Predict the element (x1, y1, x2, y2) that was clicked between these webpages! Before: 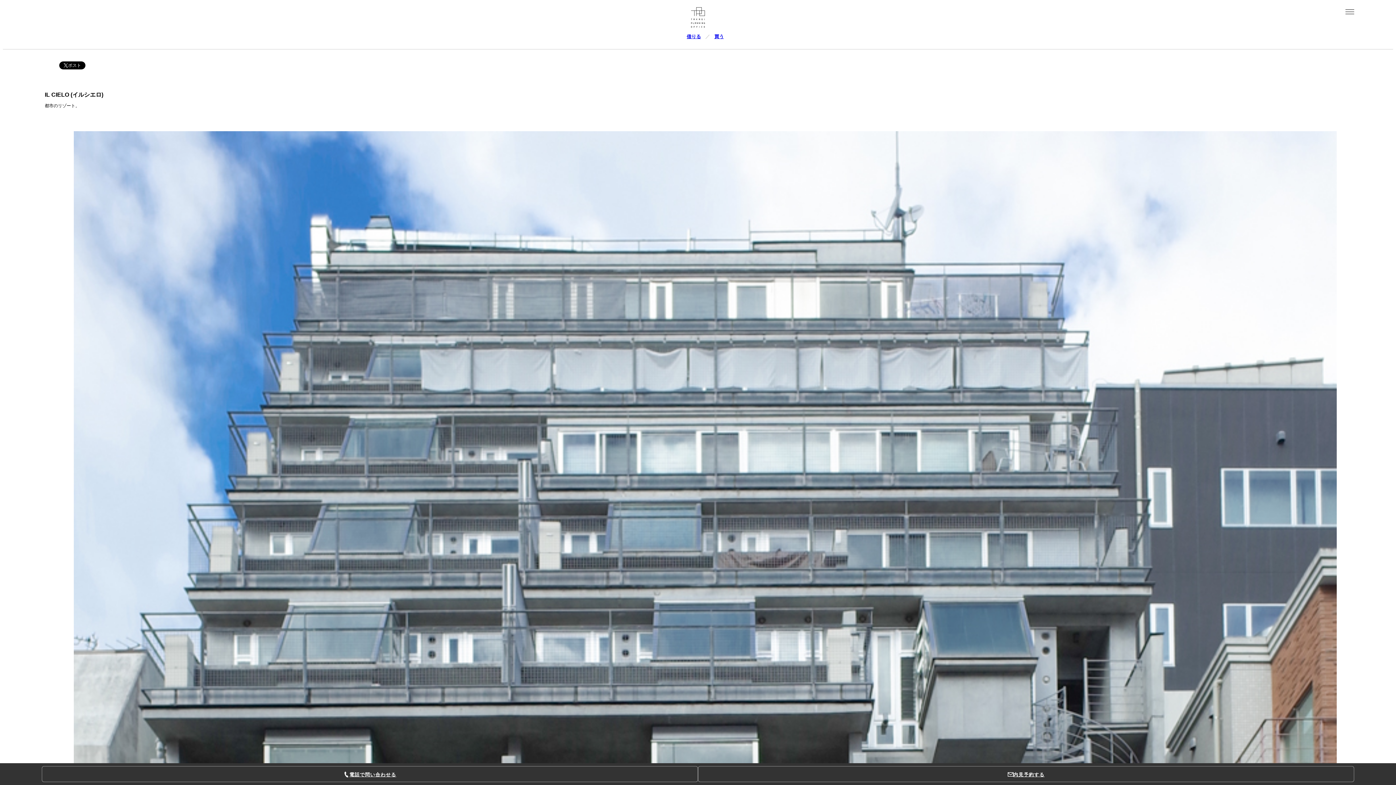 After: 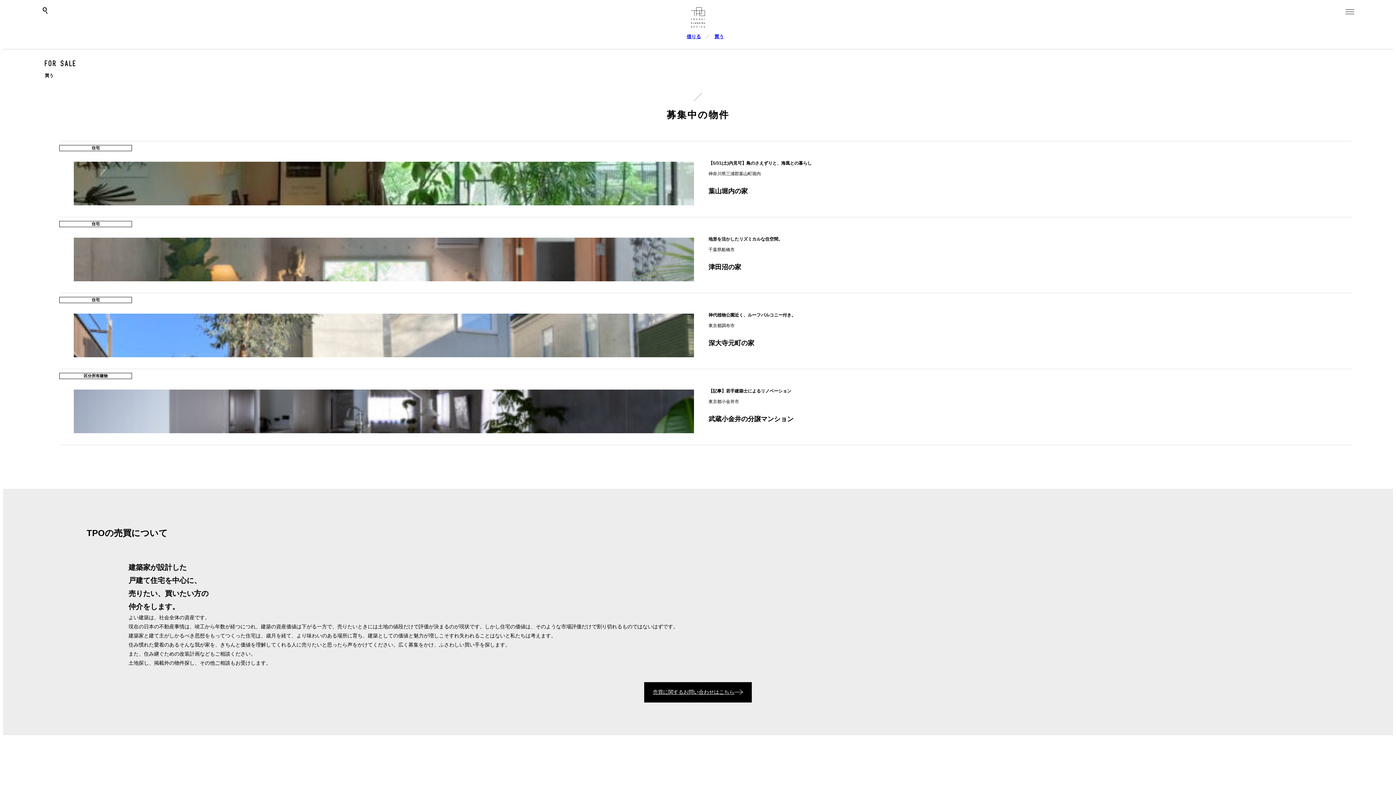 Action: bbox: (714, 33, 724, 39) label: 買う